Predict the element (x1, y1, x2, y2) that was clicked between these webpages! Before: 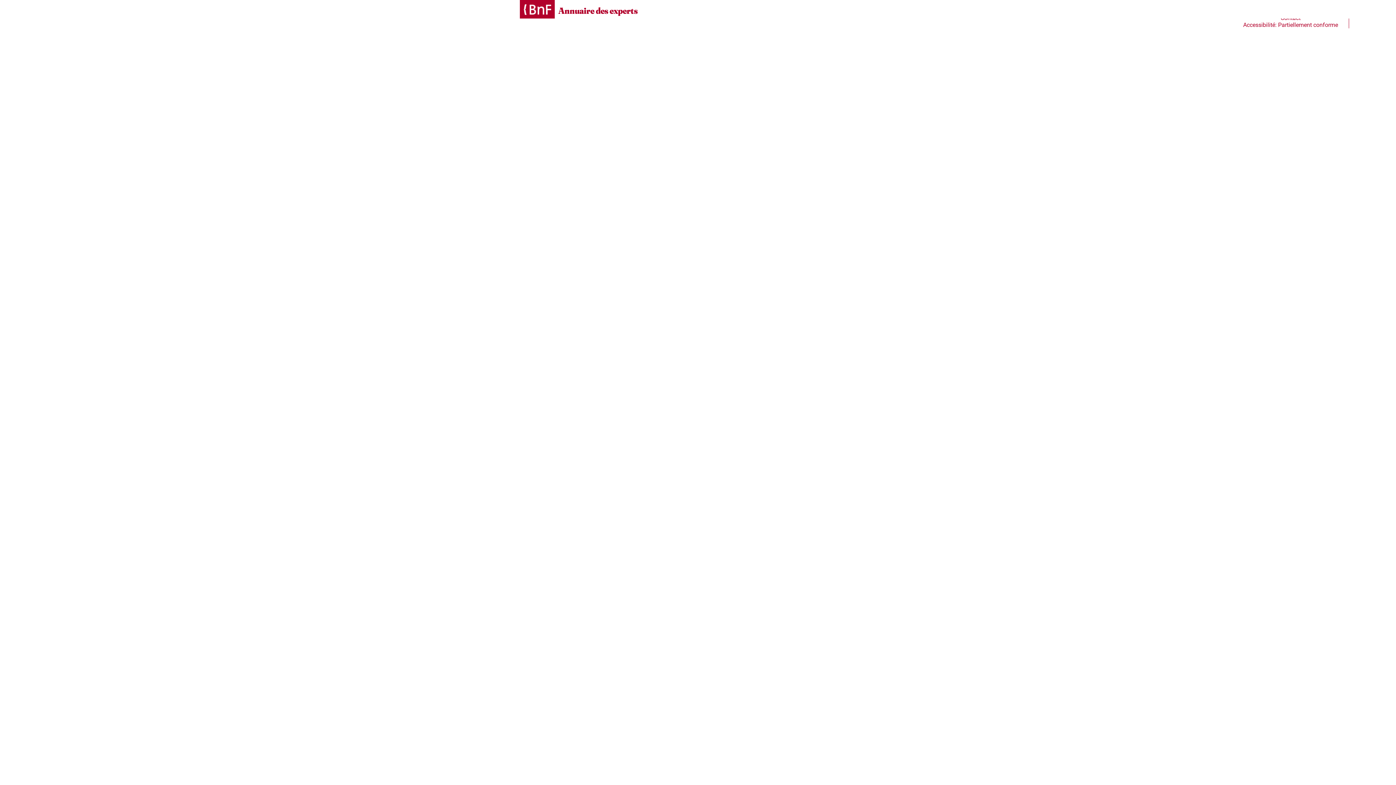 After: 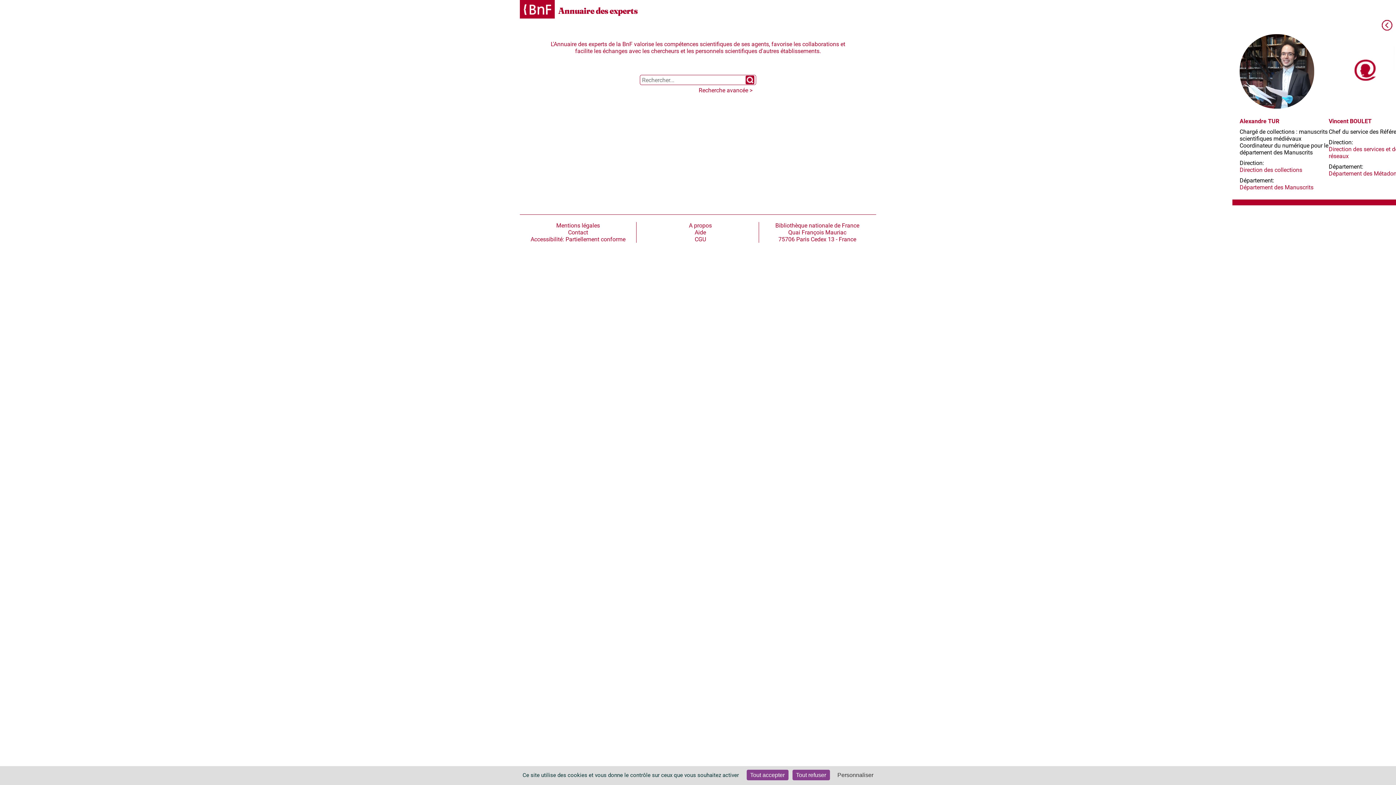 Action: bbox: (558, 5, 637, 16) label: Annuaire des experts